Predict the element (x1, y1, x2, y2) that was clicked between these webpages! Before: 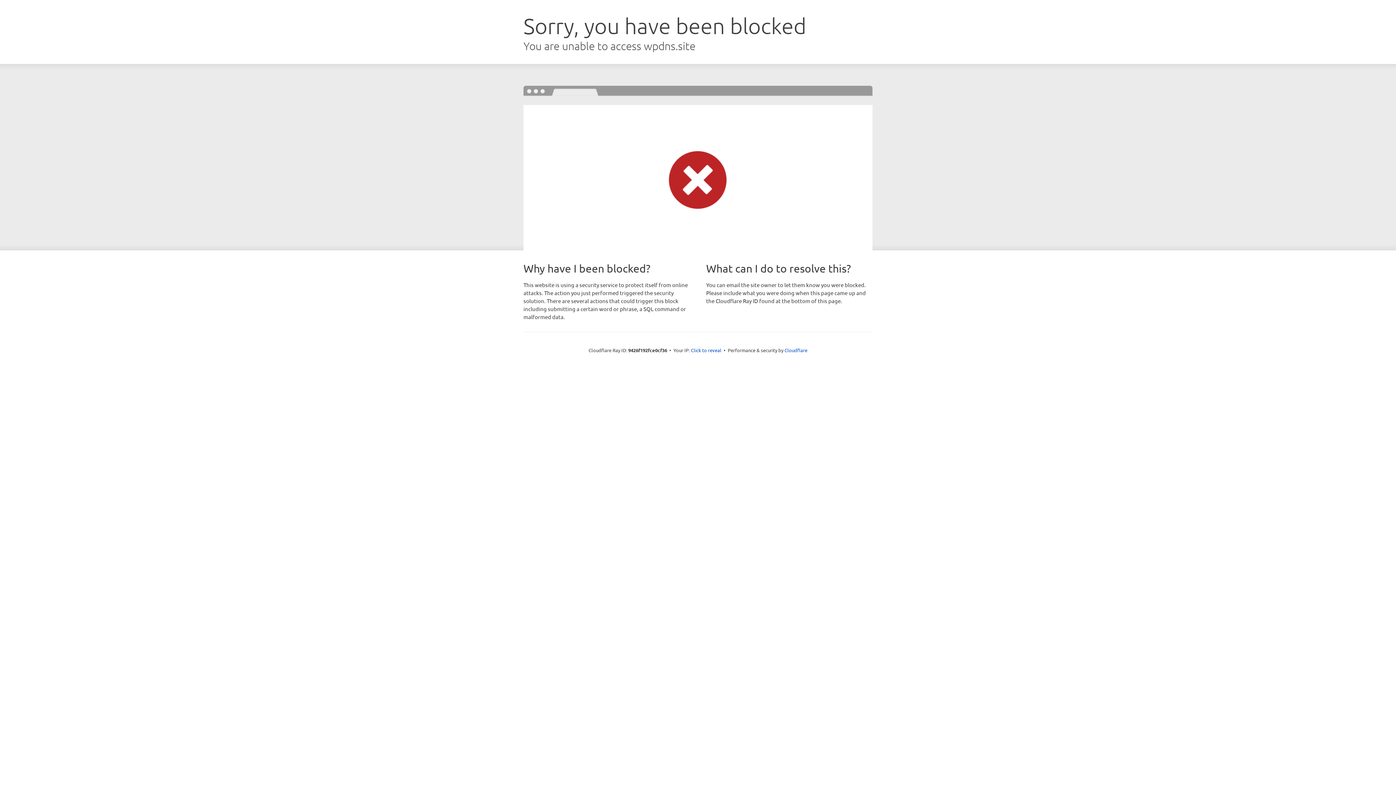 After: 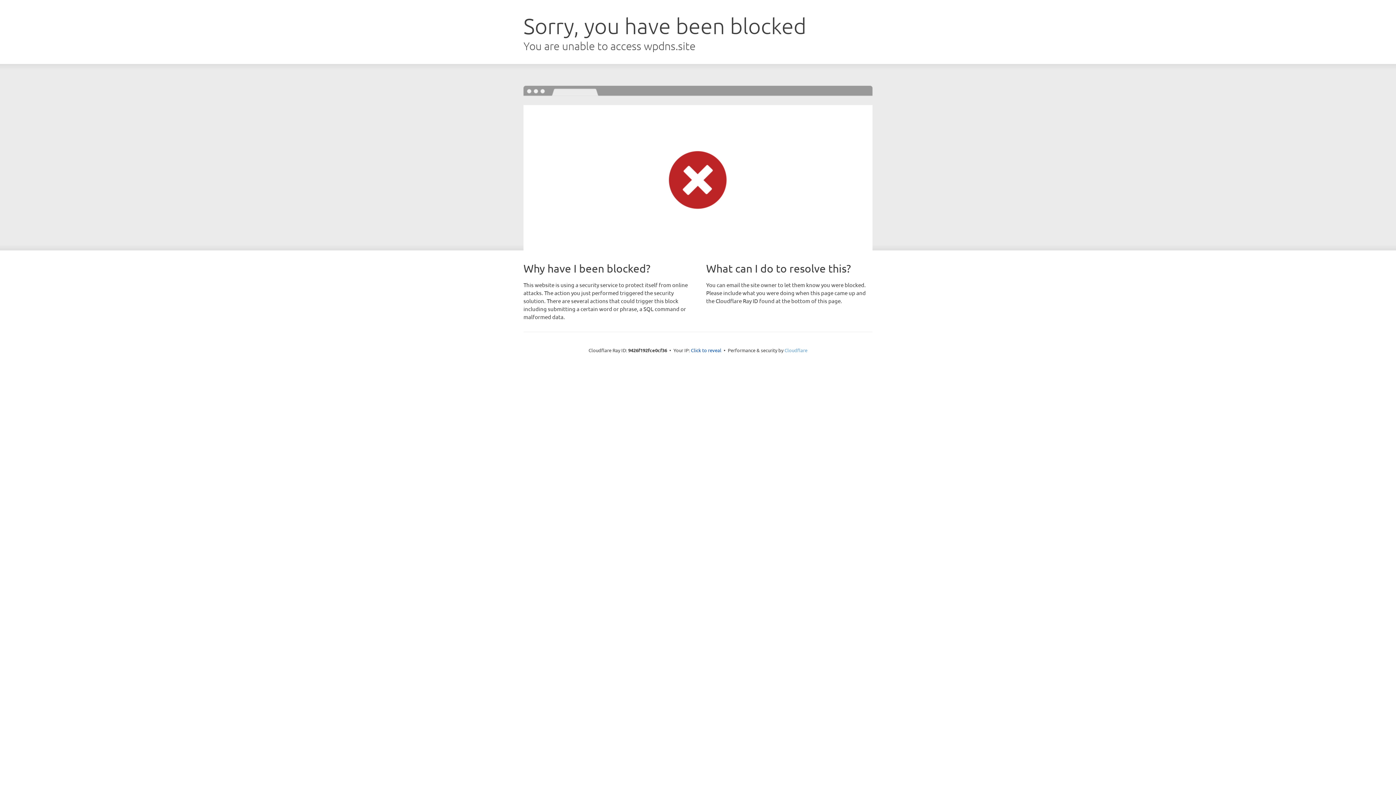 Action: bbox: (784, 347, 807, 353) label: Cloudflare